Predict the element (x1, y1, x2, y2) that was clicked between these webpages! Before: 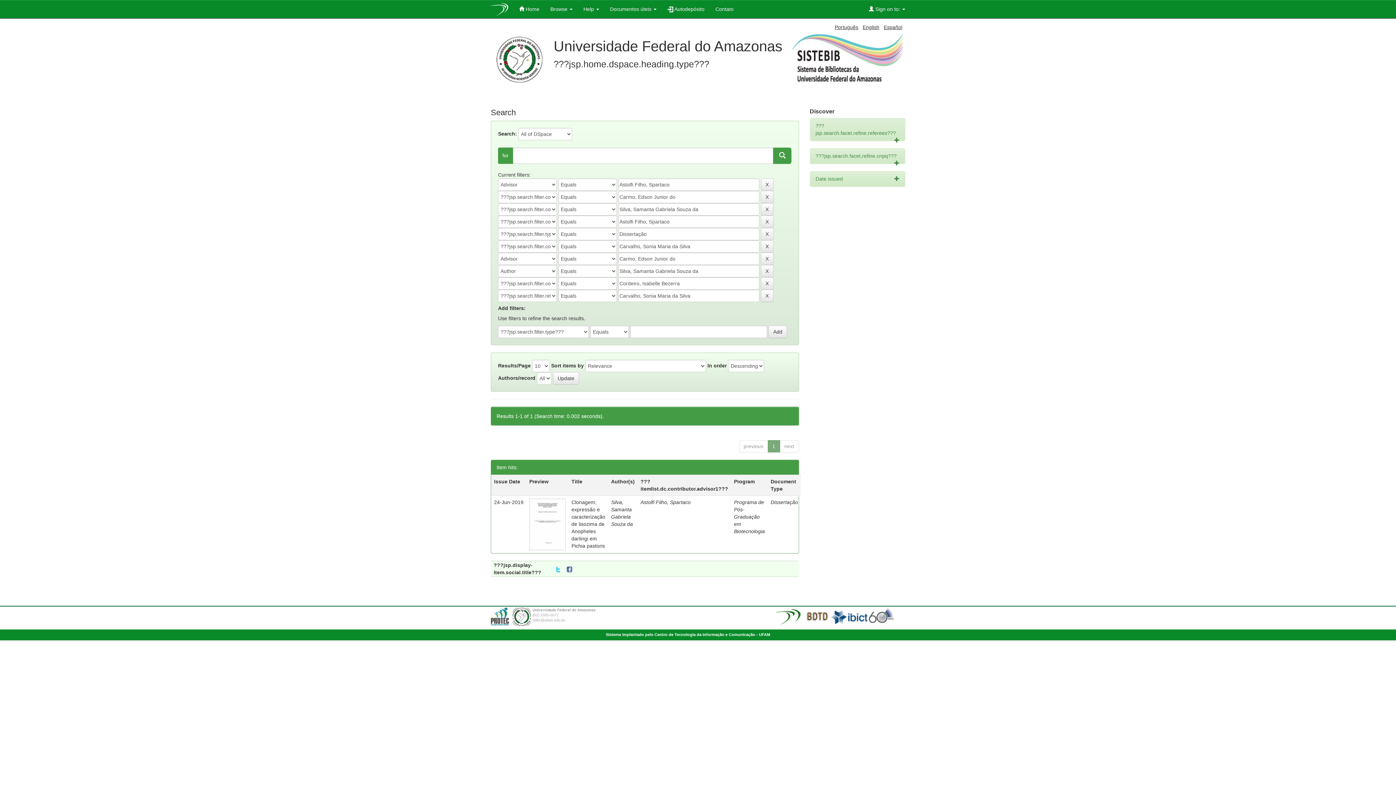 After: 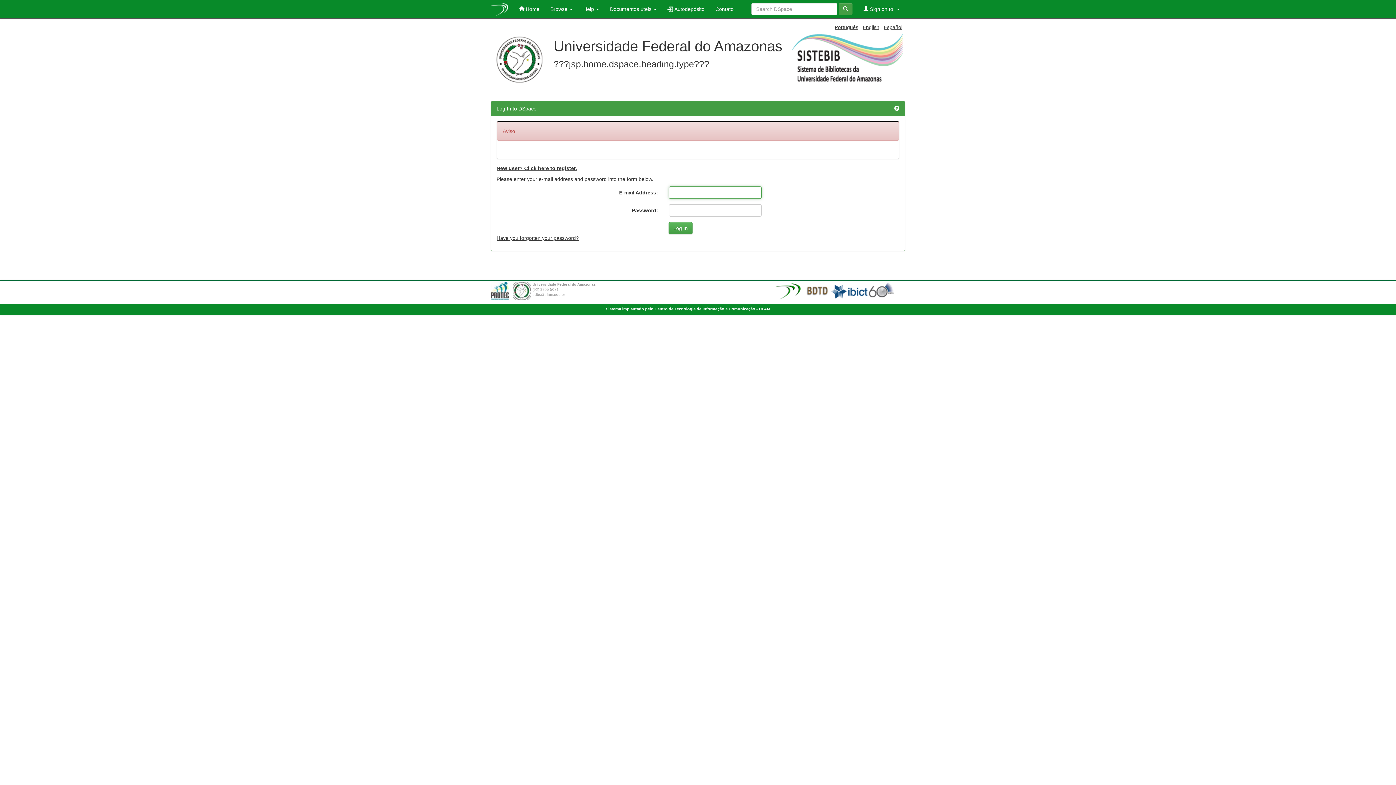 Action: label:  Autodepósito bbox: (662, 0, 710, 18)